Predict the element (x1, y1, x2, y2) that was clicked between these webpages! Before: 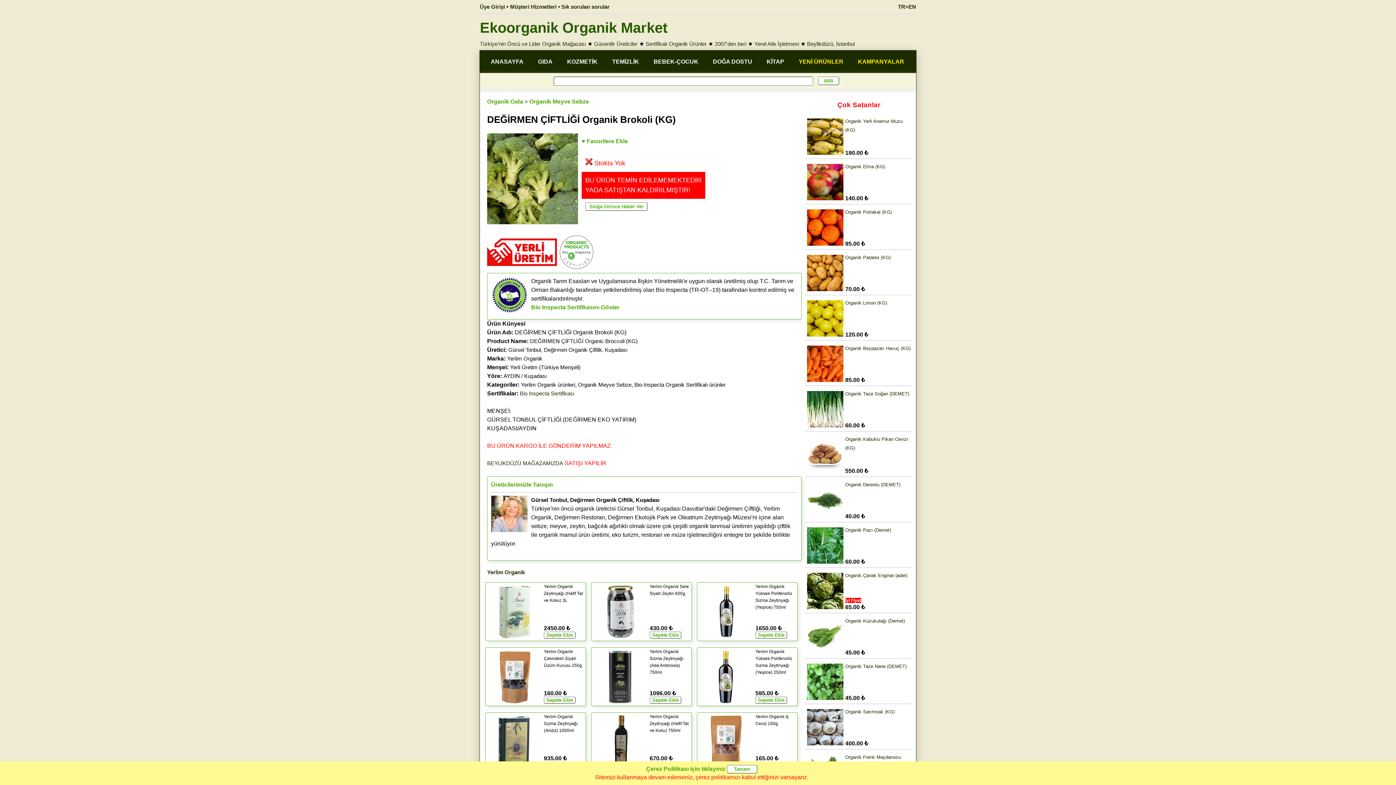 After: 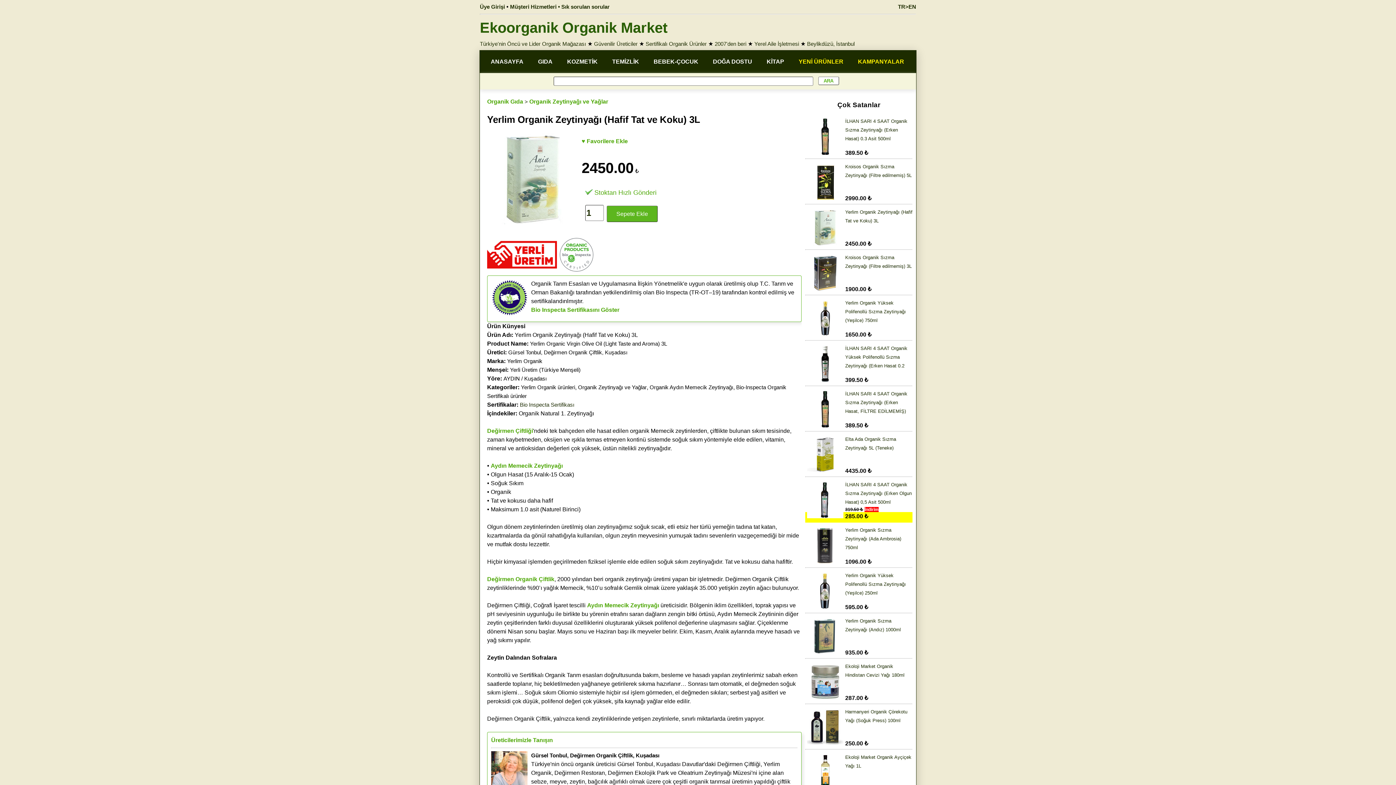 Action: label: Yerlim Organik Zeytinyağı (Hafif Tat ve Koku) 3L bbox: (544, 584, 582, 603)